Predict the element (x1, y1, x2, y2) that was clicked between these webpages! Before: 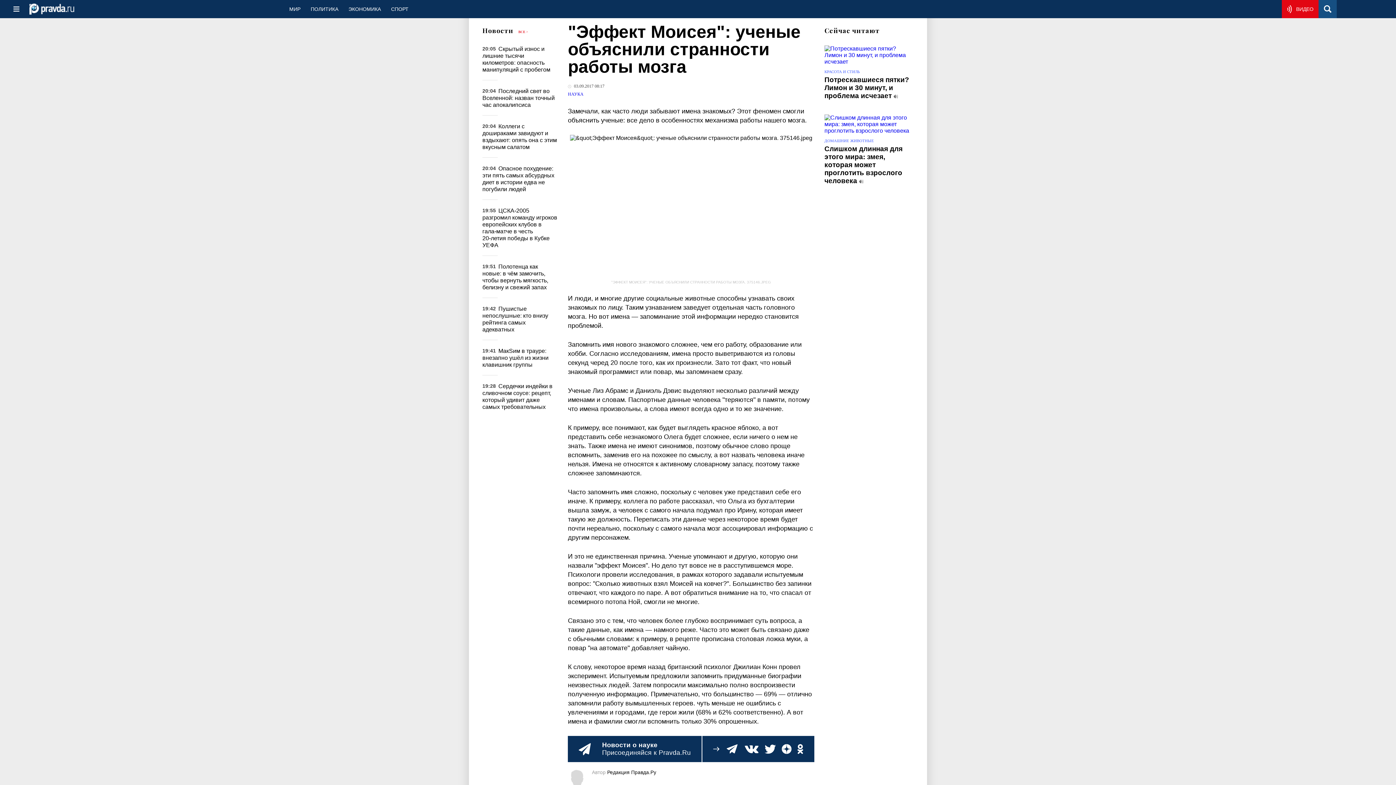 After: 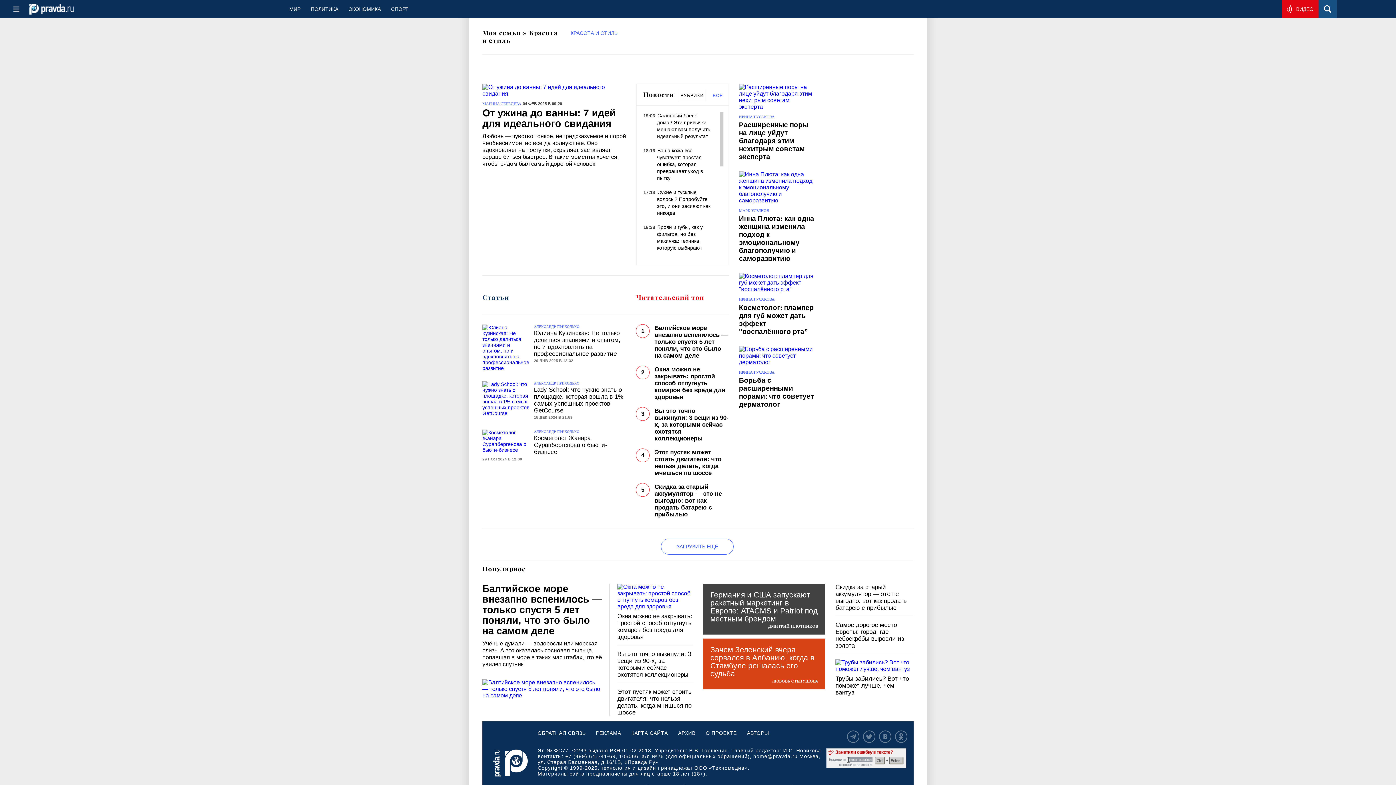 Action: label: КРАСОТА И СТИЛЬ bbox: (824, 69, 859, 73)